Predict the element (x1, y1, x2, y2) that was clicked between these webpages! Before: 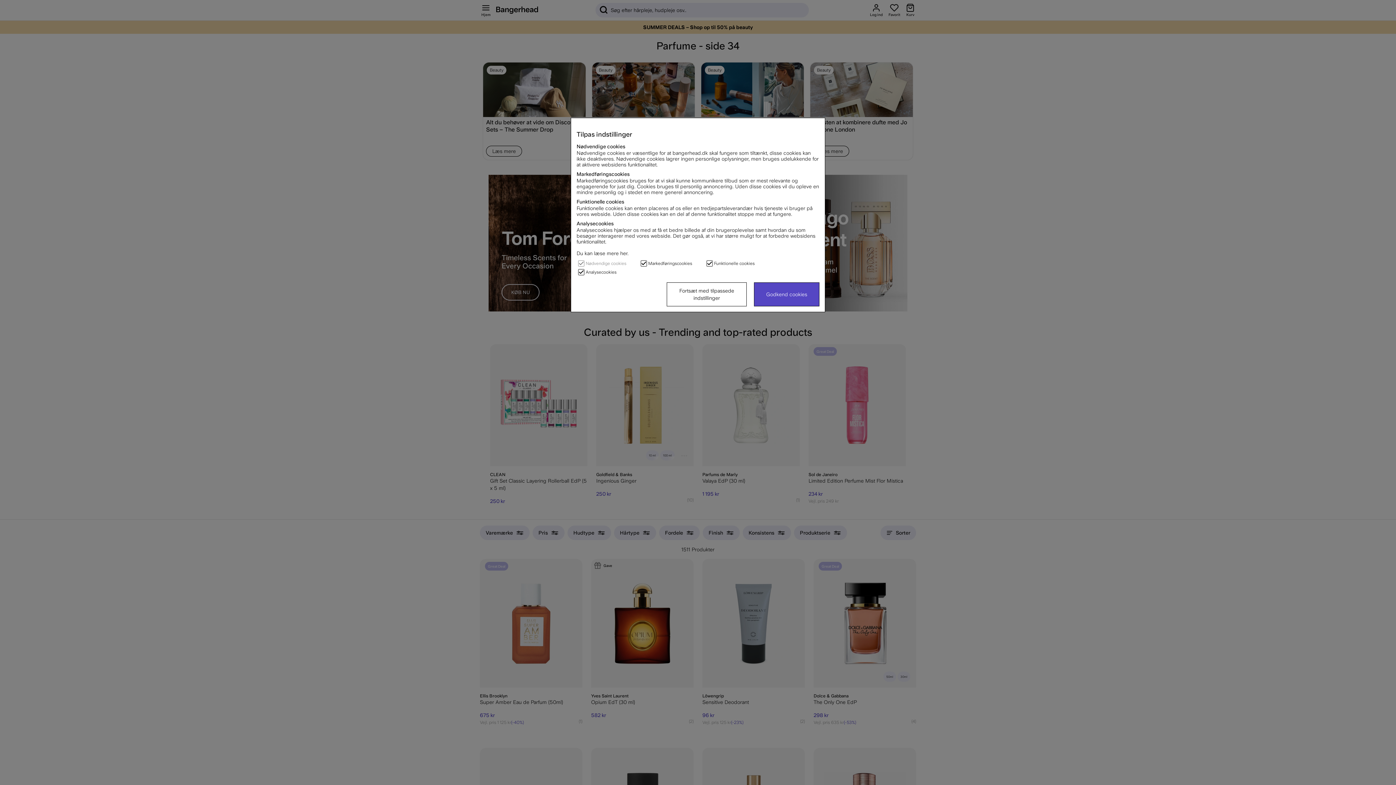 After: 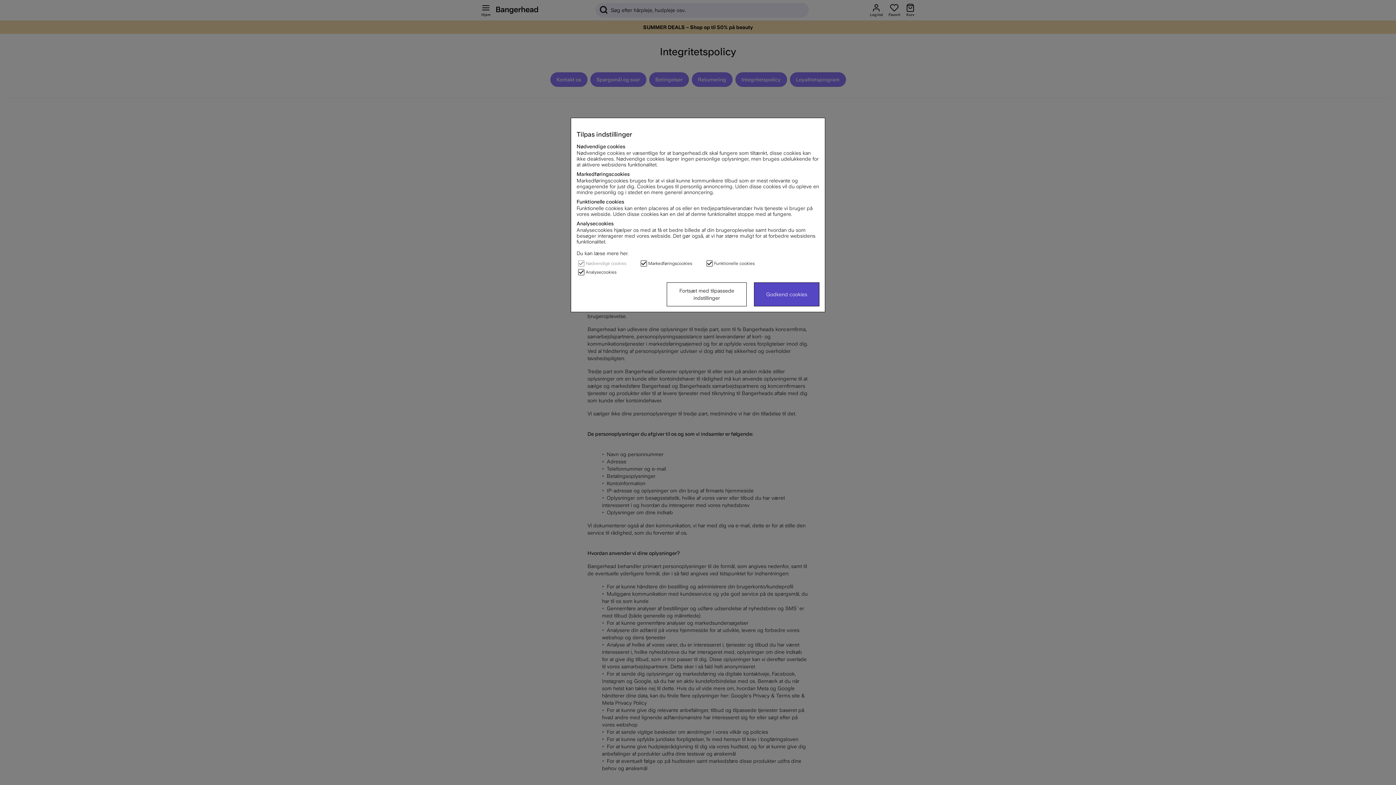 Action: label: Du kan læse mere her. bbox: (576, 250, 628, 256)